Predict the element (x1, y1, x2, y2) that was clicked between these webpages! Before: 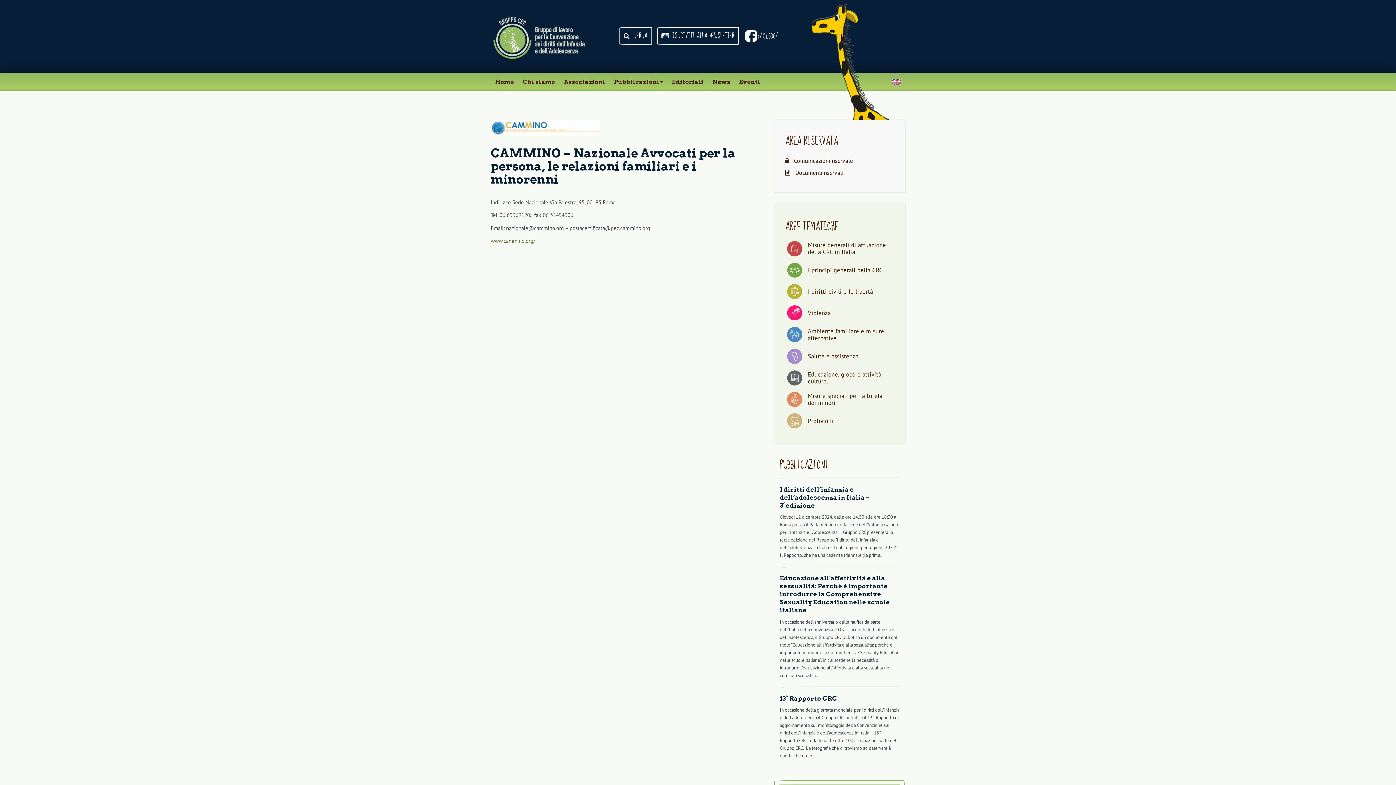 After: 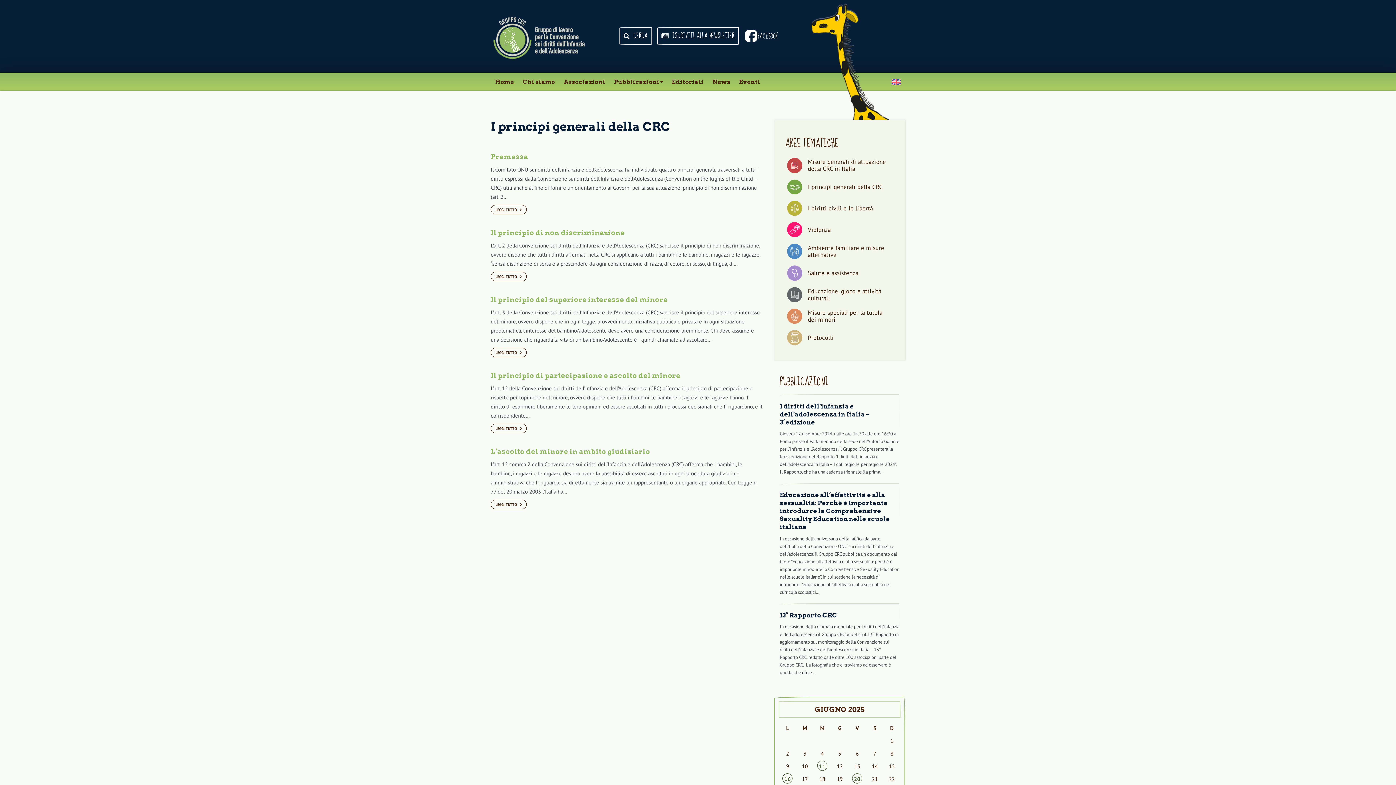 Action: label:  I principi generali della CRC bbox: (787, 265, 892, 273)